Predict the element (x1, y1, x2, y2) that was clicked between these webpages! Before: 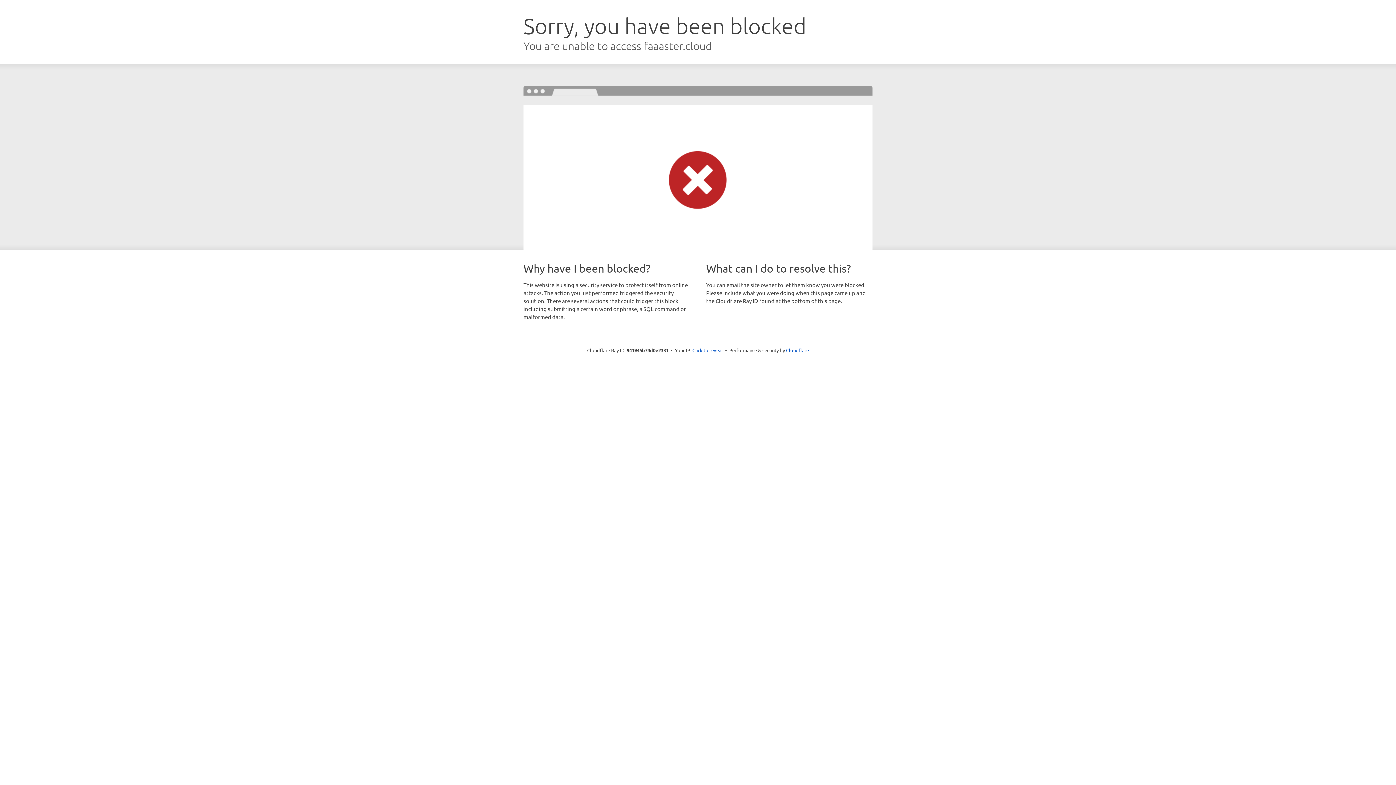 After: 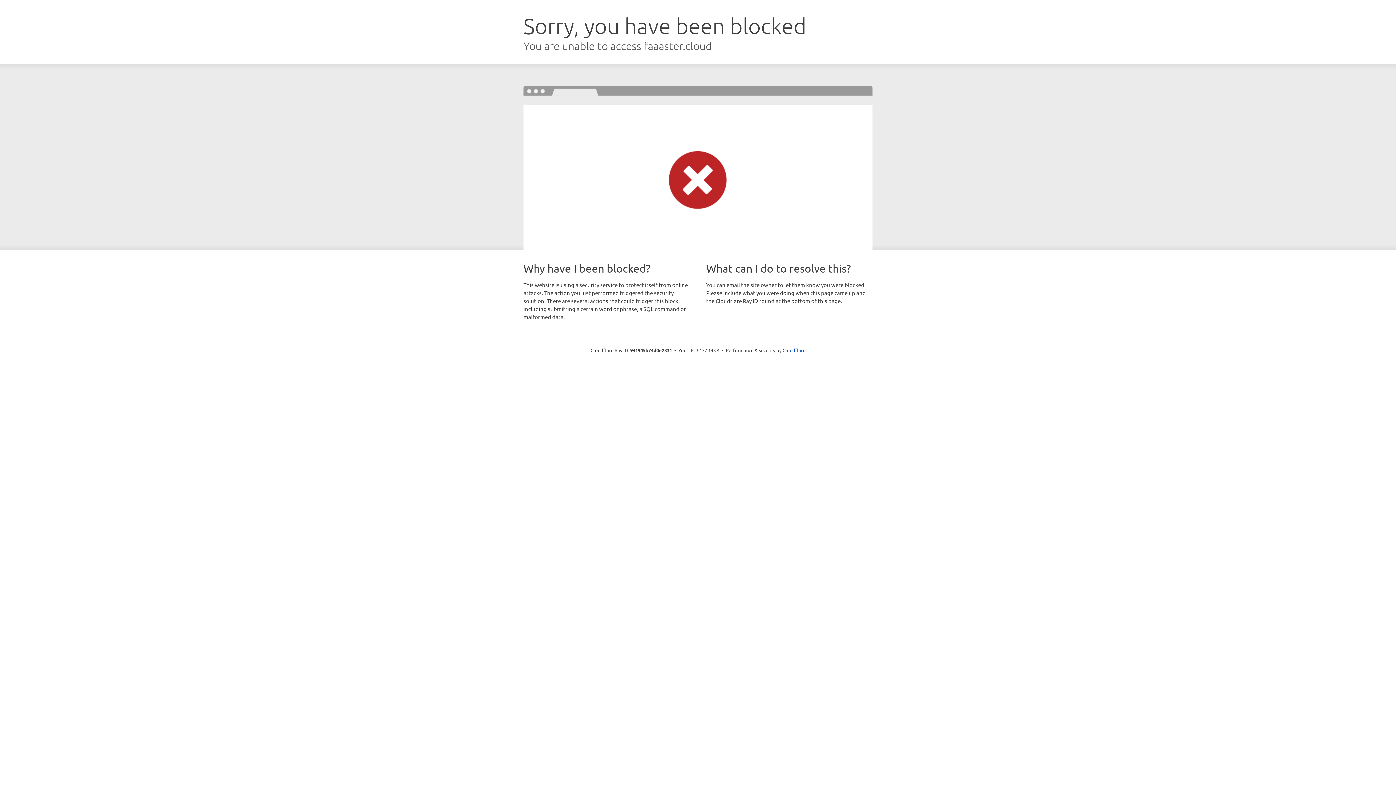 Action: bbox: (692, 346, 723, 353) label: Click to reveal